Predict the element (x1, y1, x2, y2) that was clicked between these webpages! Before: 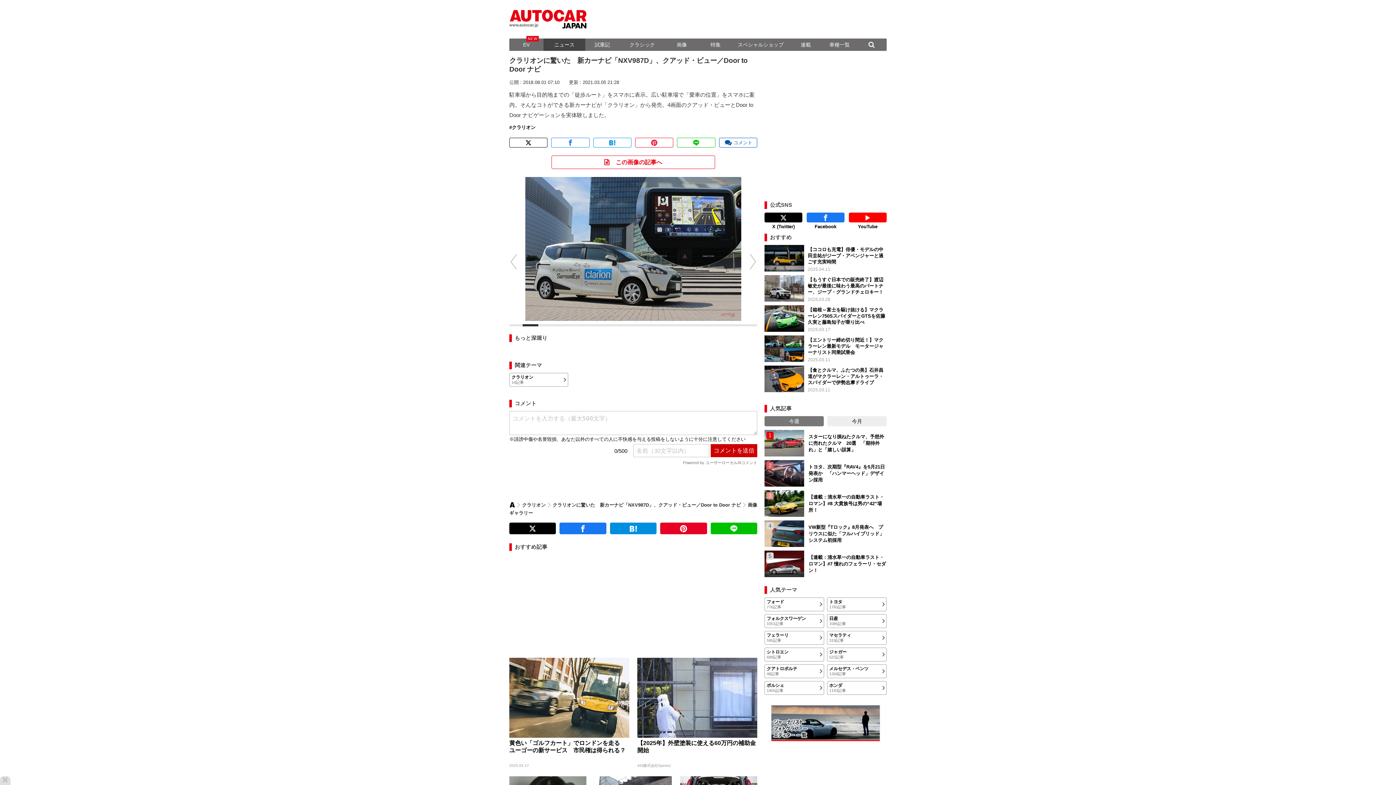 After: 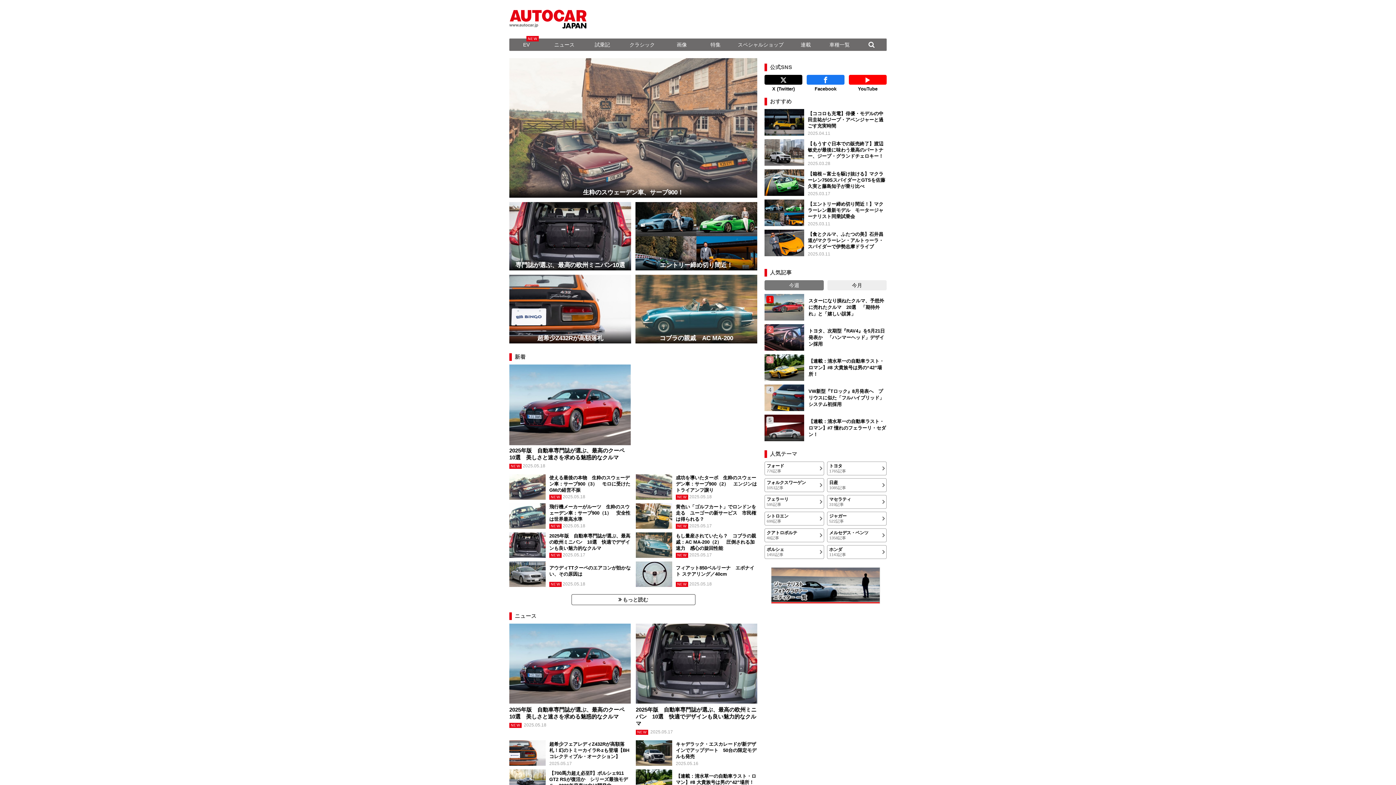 Action: bbox: (509, 502, 515, 508) label: AUTOCAR JAPAN